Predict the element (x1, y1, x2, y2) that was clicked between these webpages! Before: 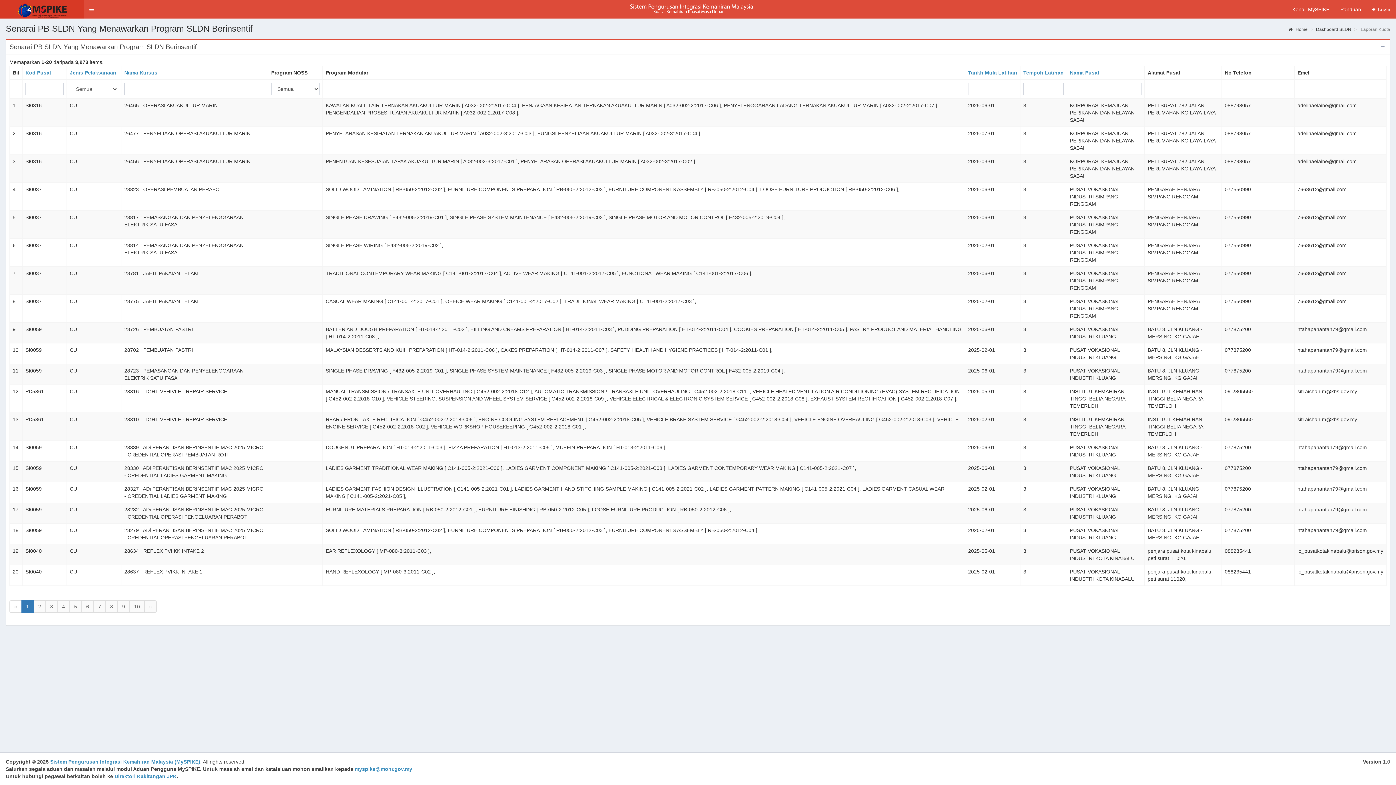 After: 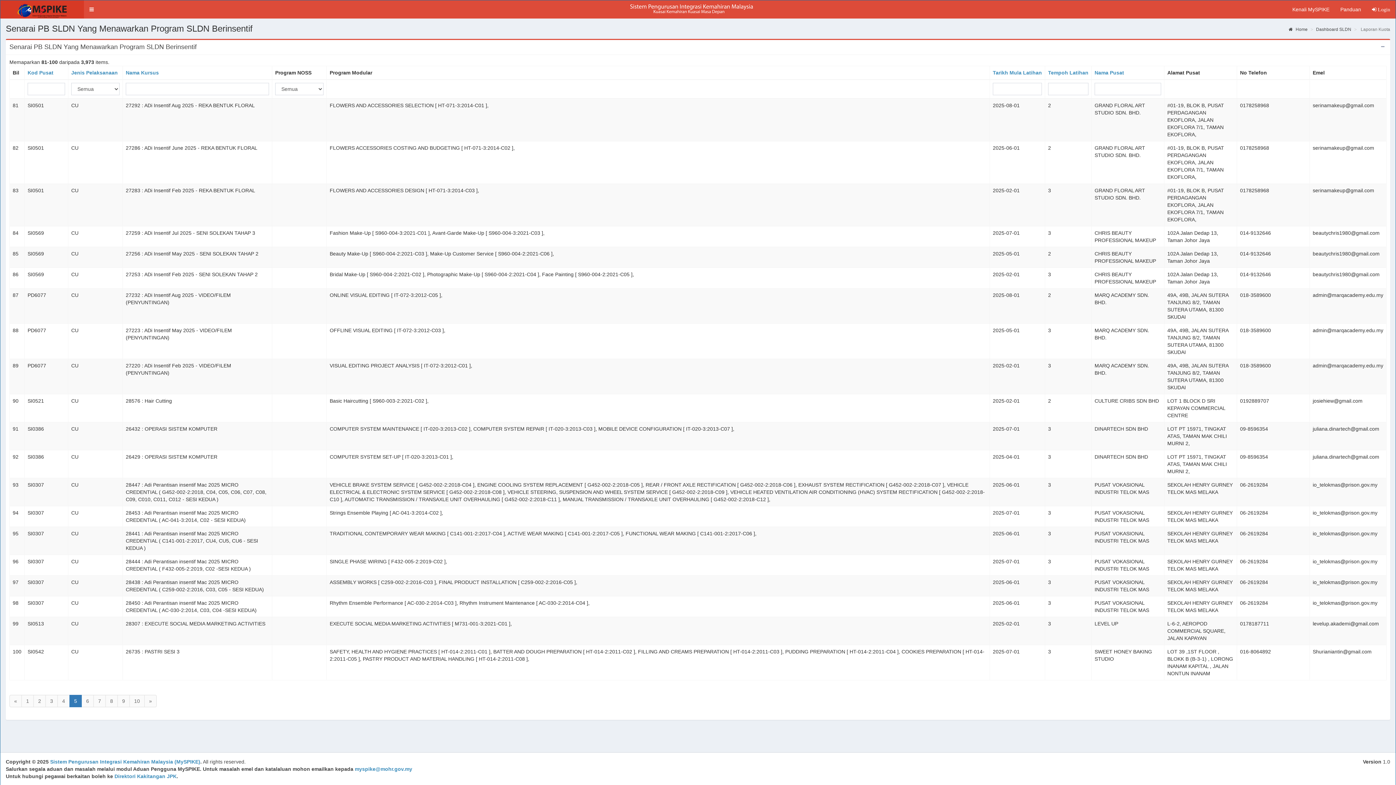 Action: bbox: (69, 600, 81, 613) label: 5